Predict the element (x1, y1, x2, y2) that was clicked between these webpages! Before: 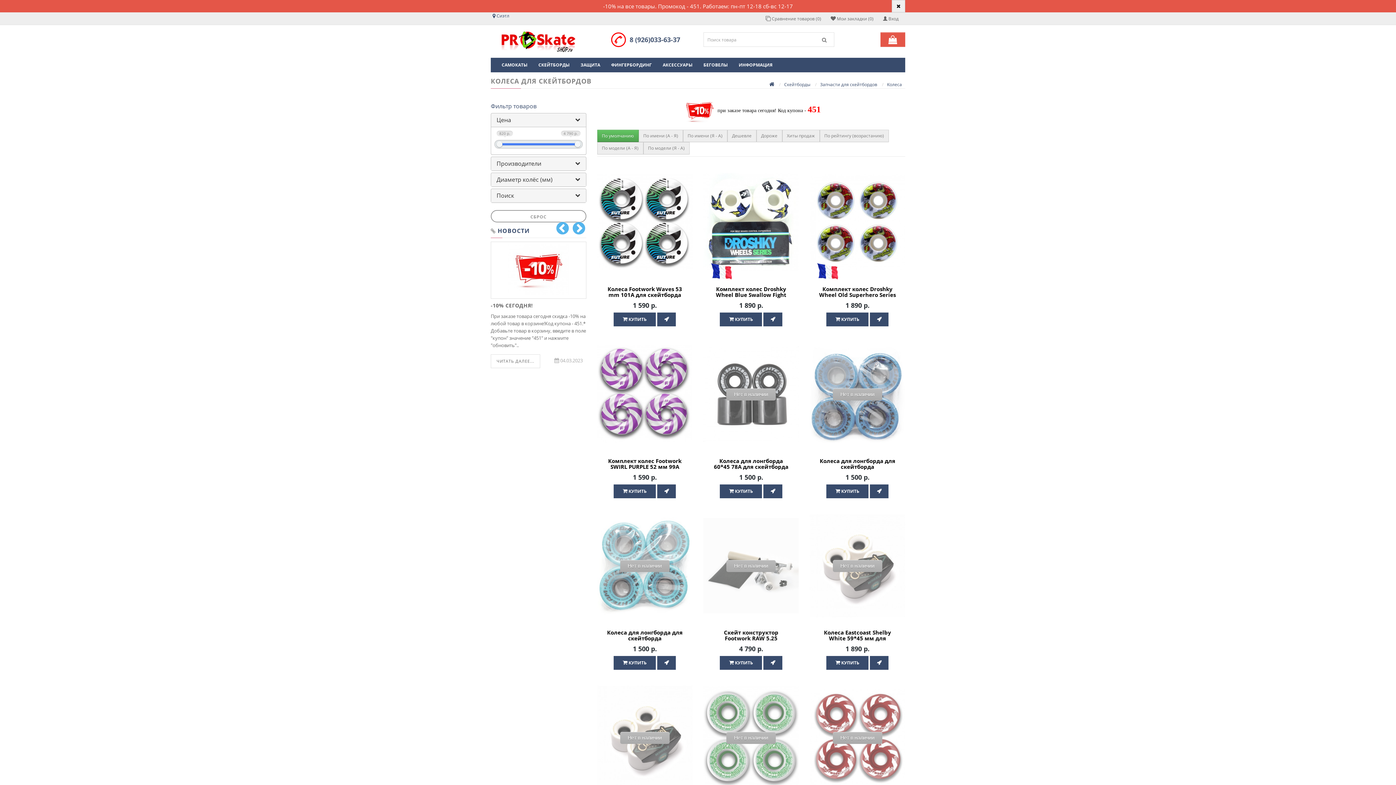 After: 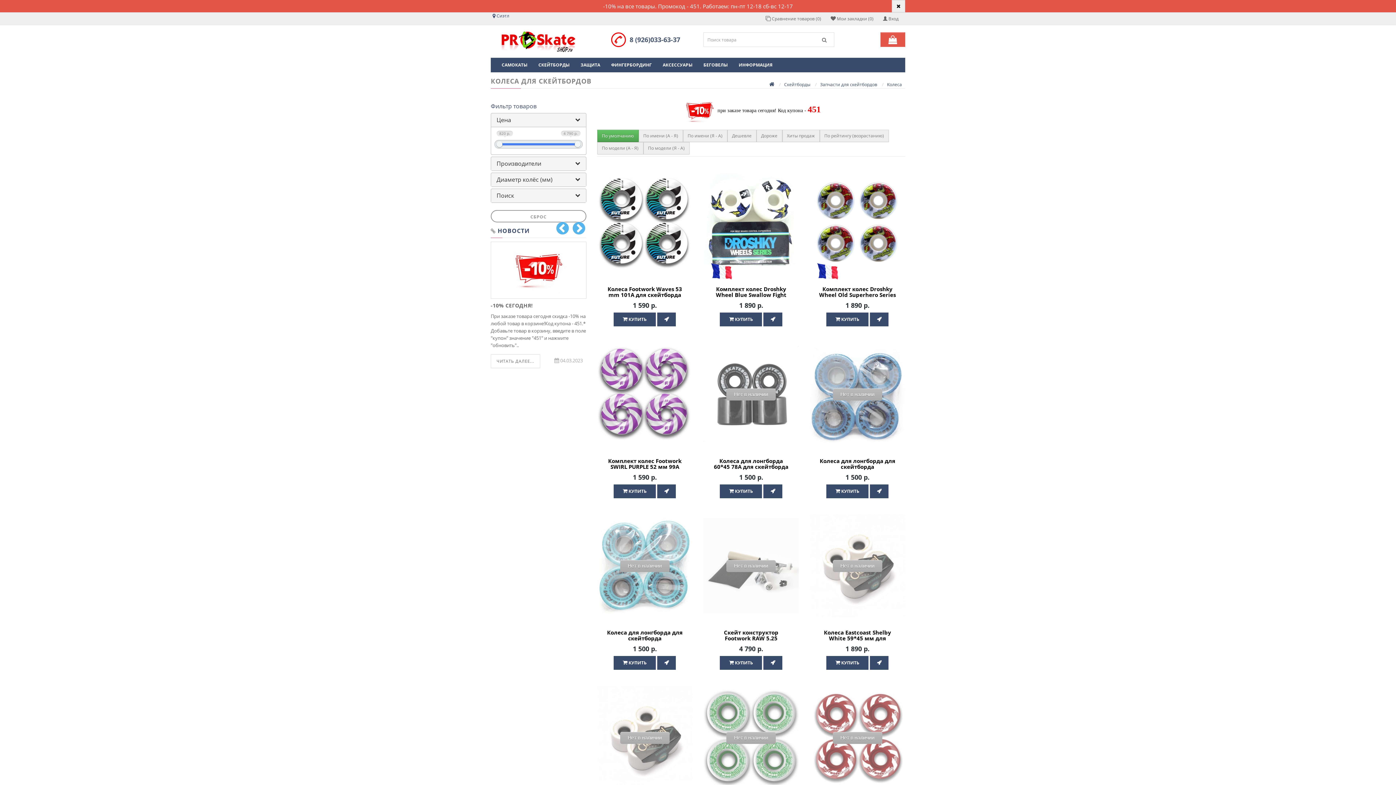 Action: label: 8 (926)033-63-37 bbox: (629, 35, 680, 44)